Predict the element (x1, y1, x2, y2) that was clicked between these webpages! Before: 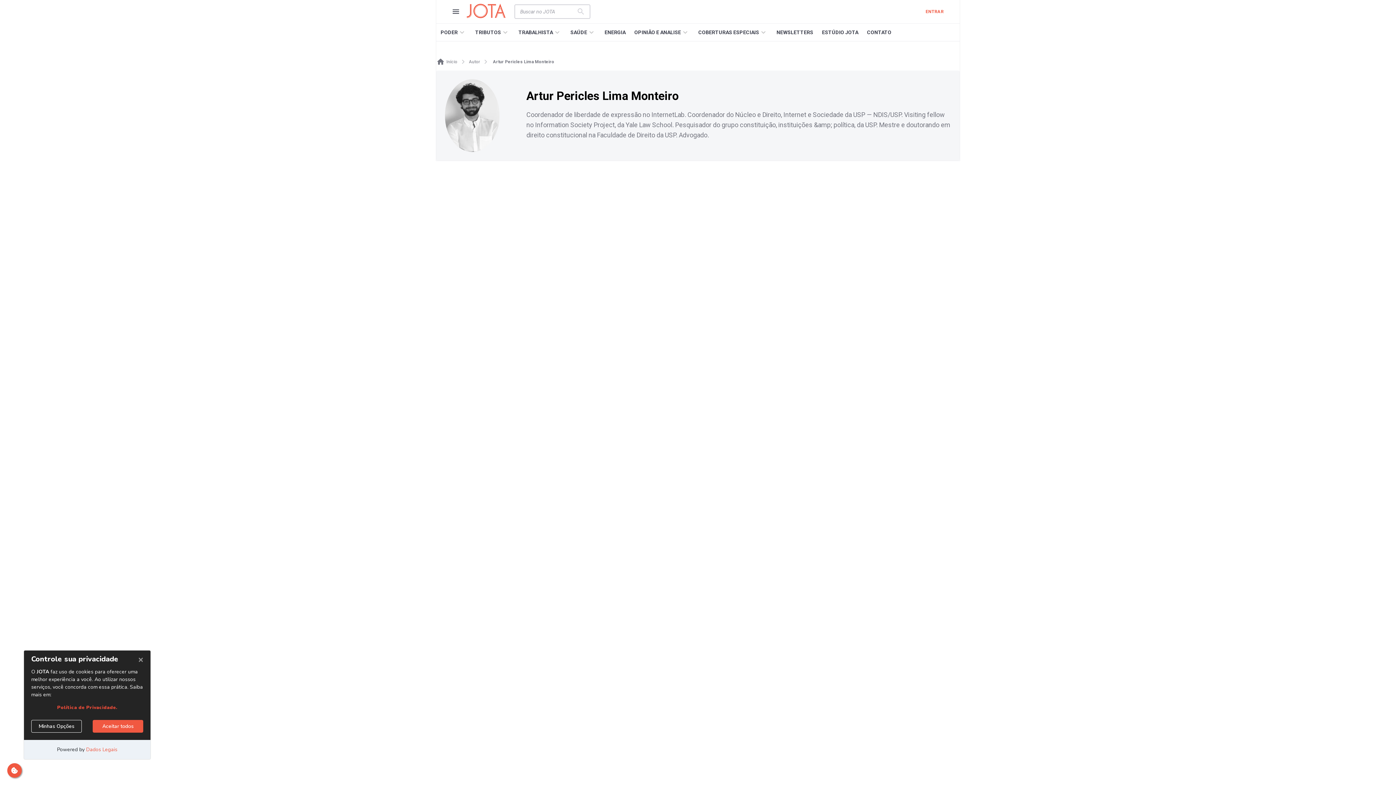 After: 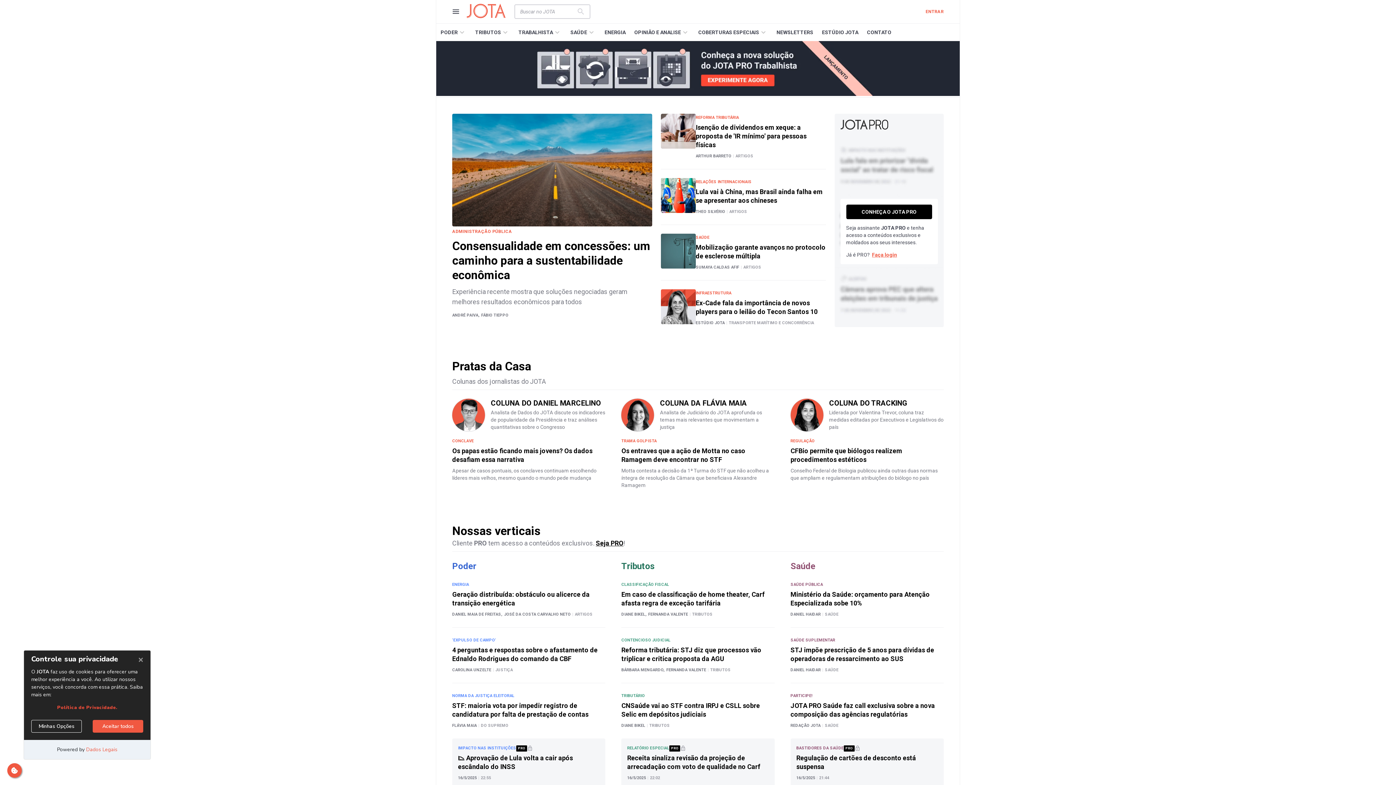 Action: label: Início bbox: (445, 50, 458, 57)